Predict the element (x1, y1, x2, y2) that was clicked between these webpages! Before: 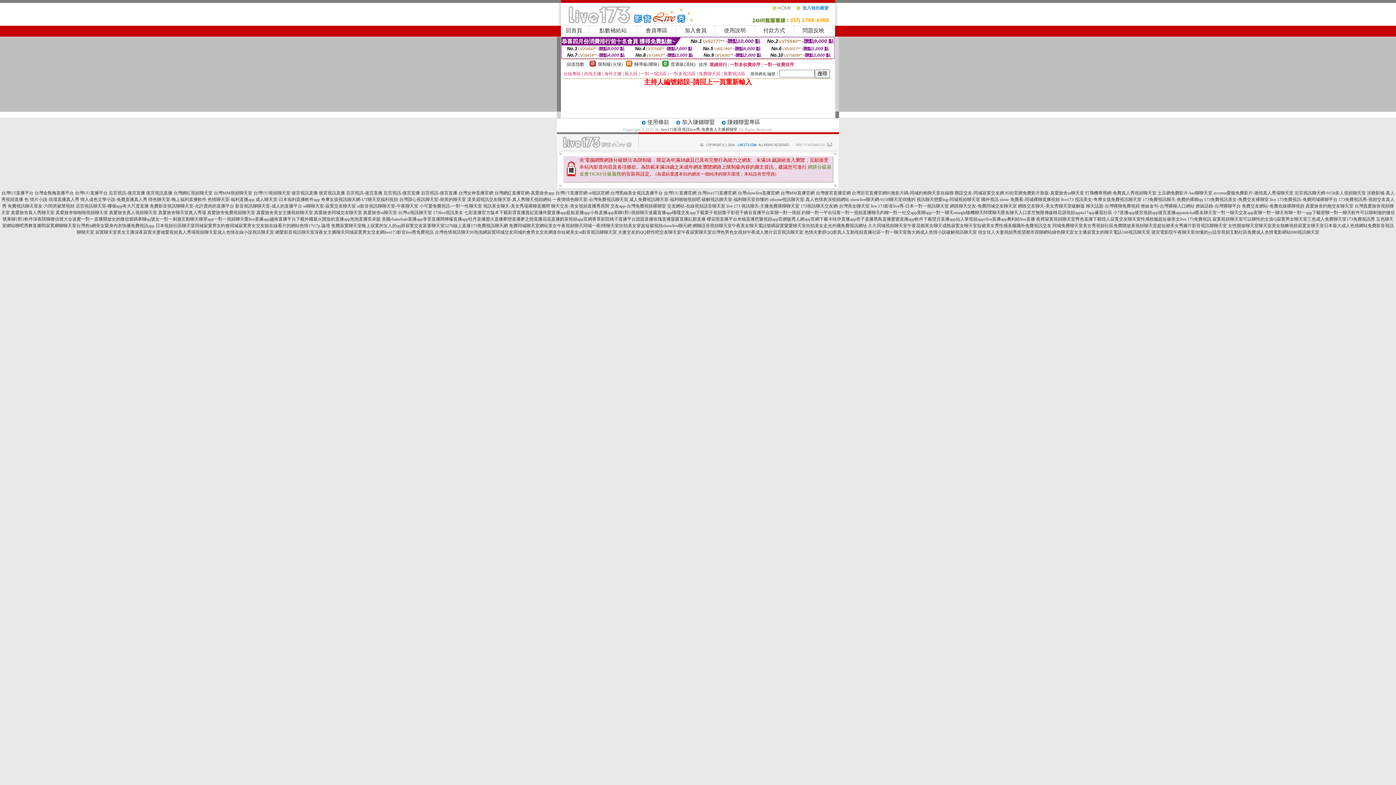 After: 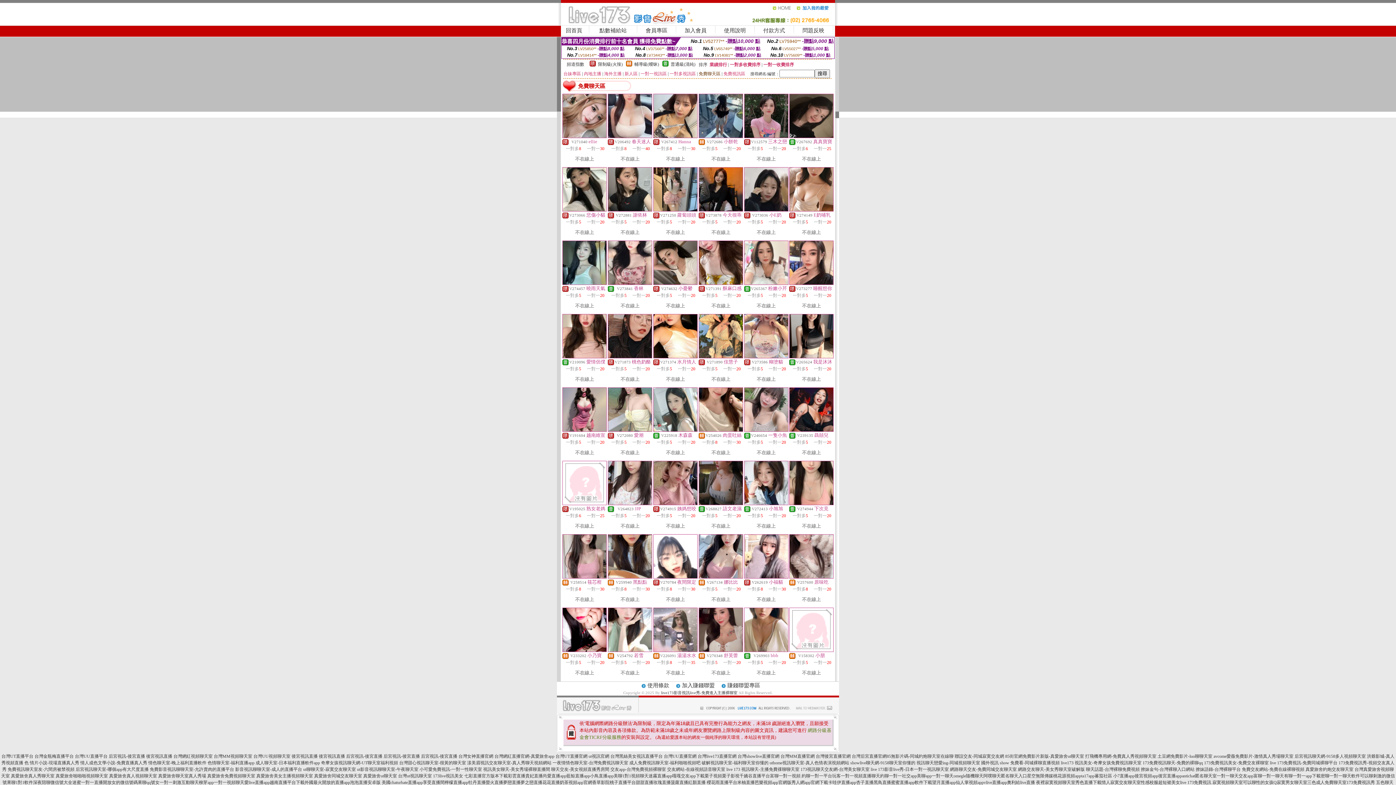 Action: label: 免費聊天區 bbox: (698, 71, 720, 76)